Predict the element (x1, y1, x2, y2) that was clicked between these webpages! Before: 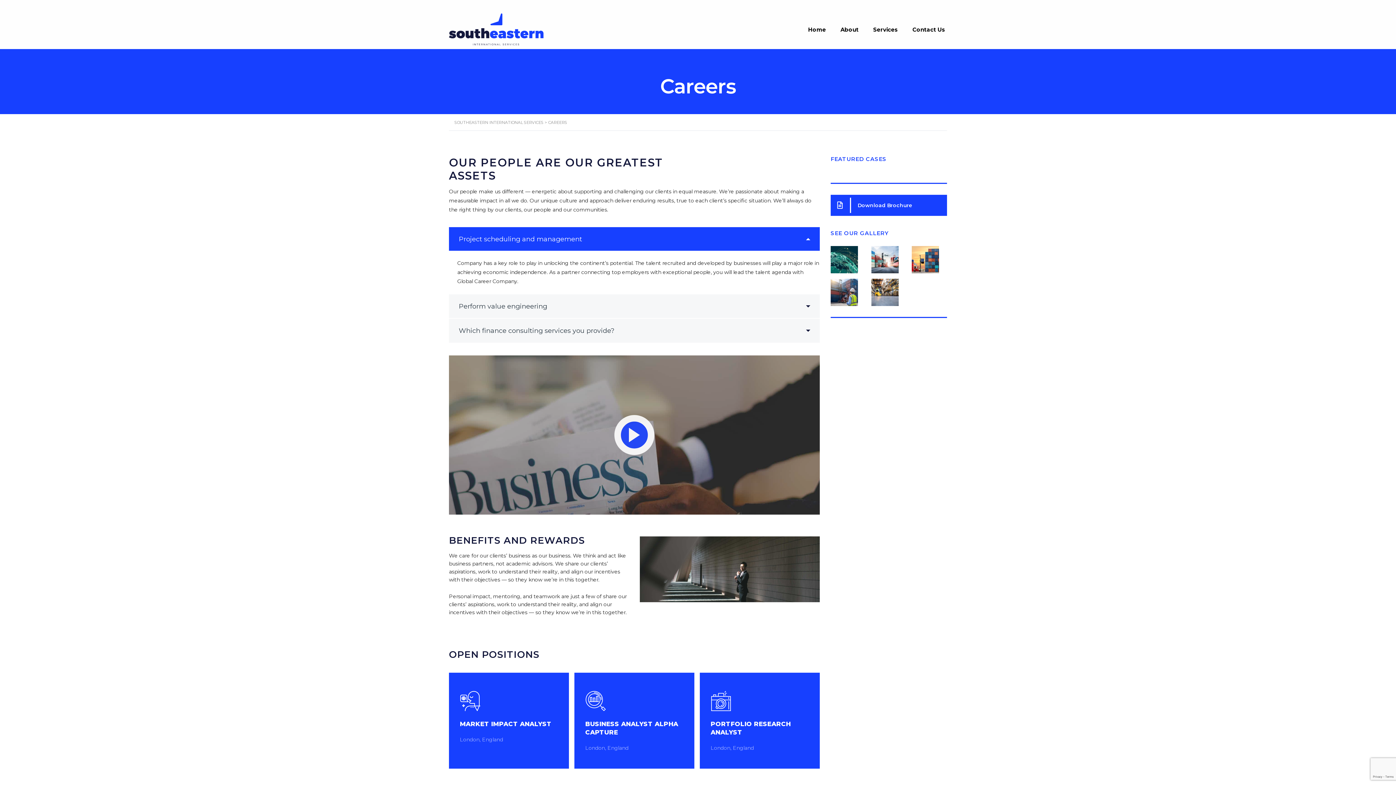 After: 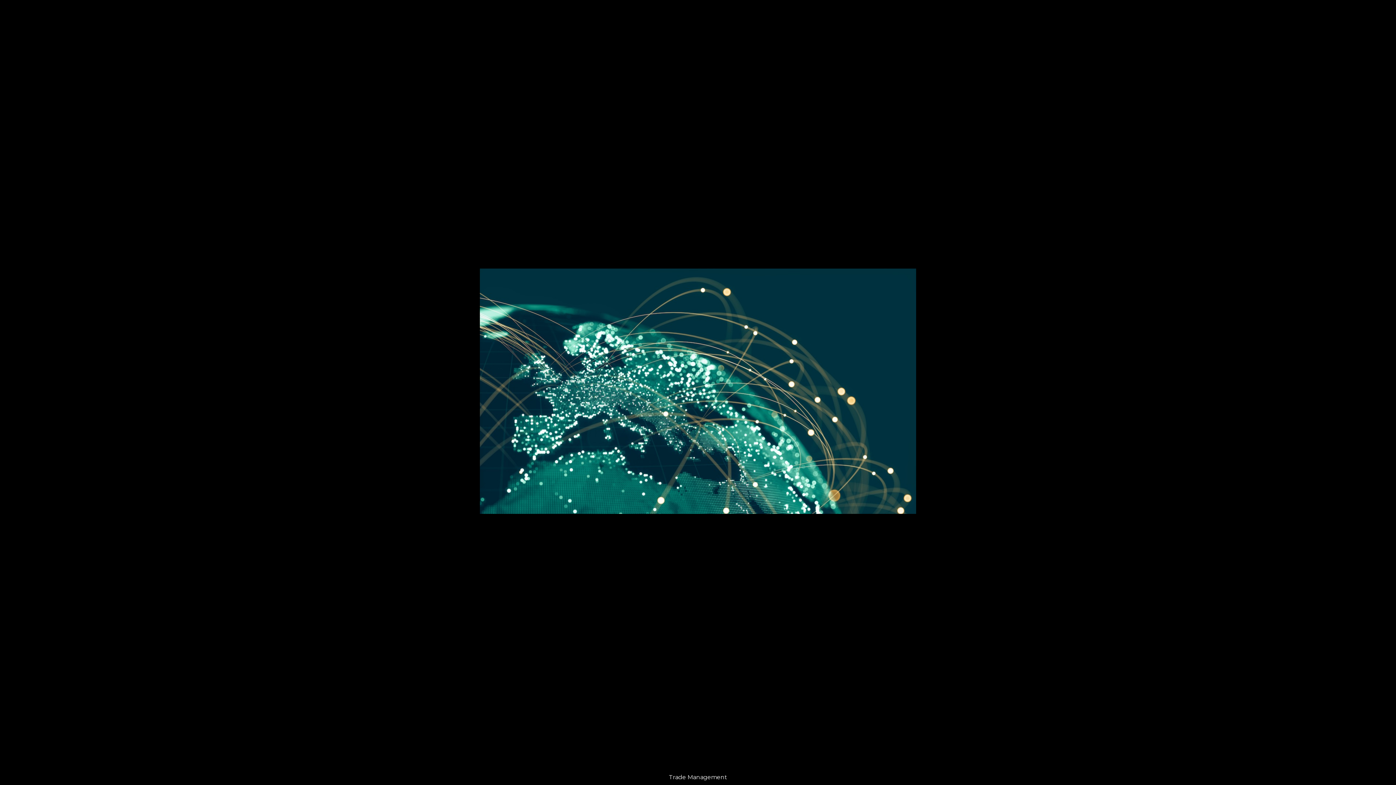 Action: bbox: (828, 240, 868, 273)